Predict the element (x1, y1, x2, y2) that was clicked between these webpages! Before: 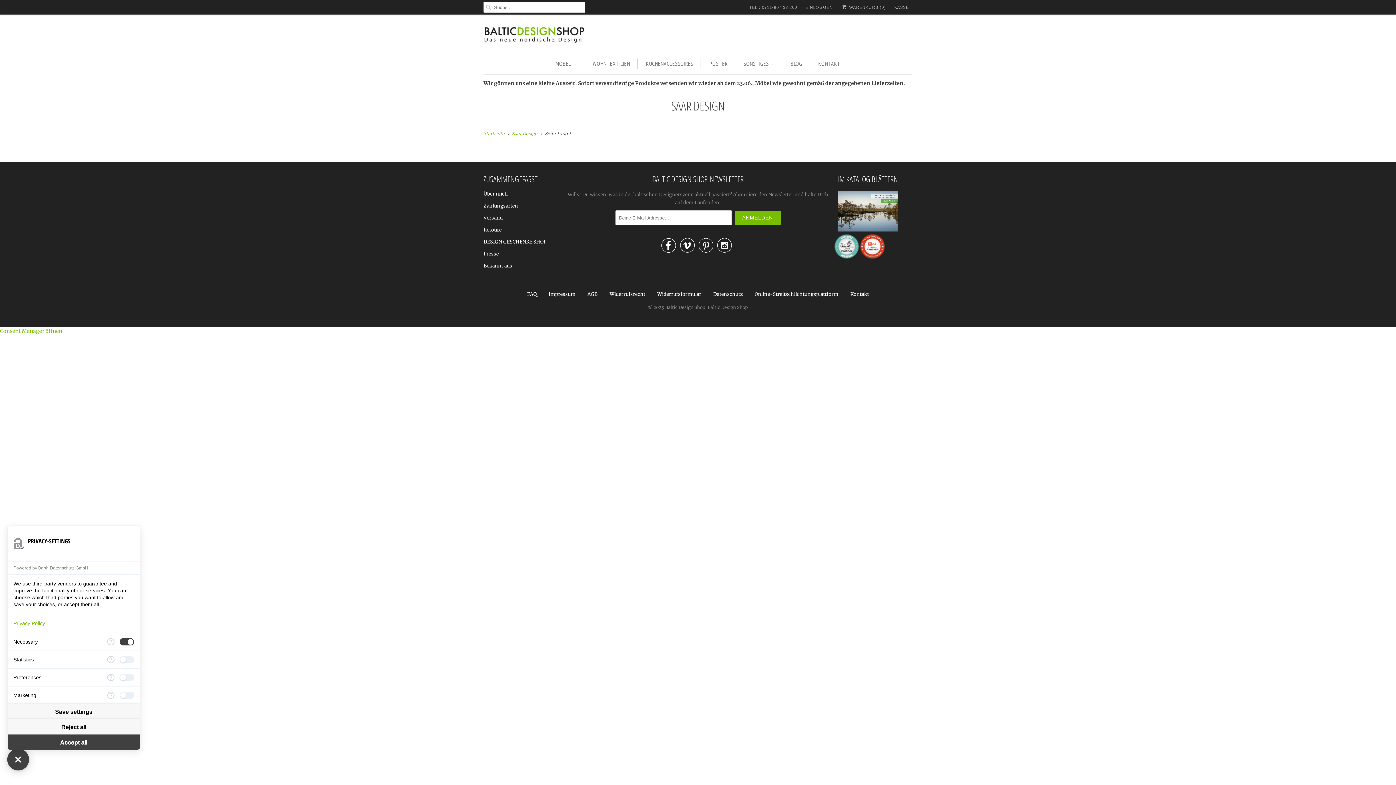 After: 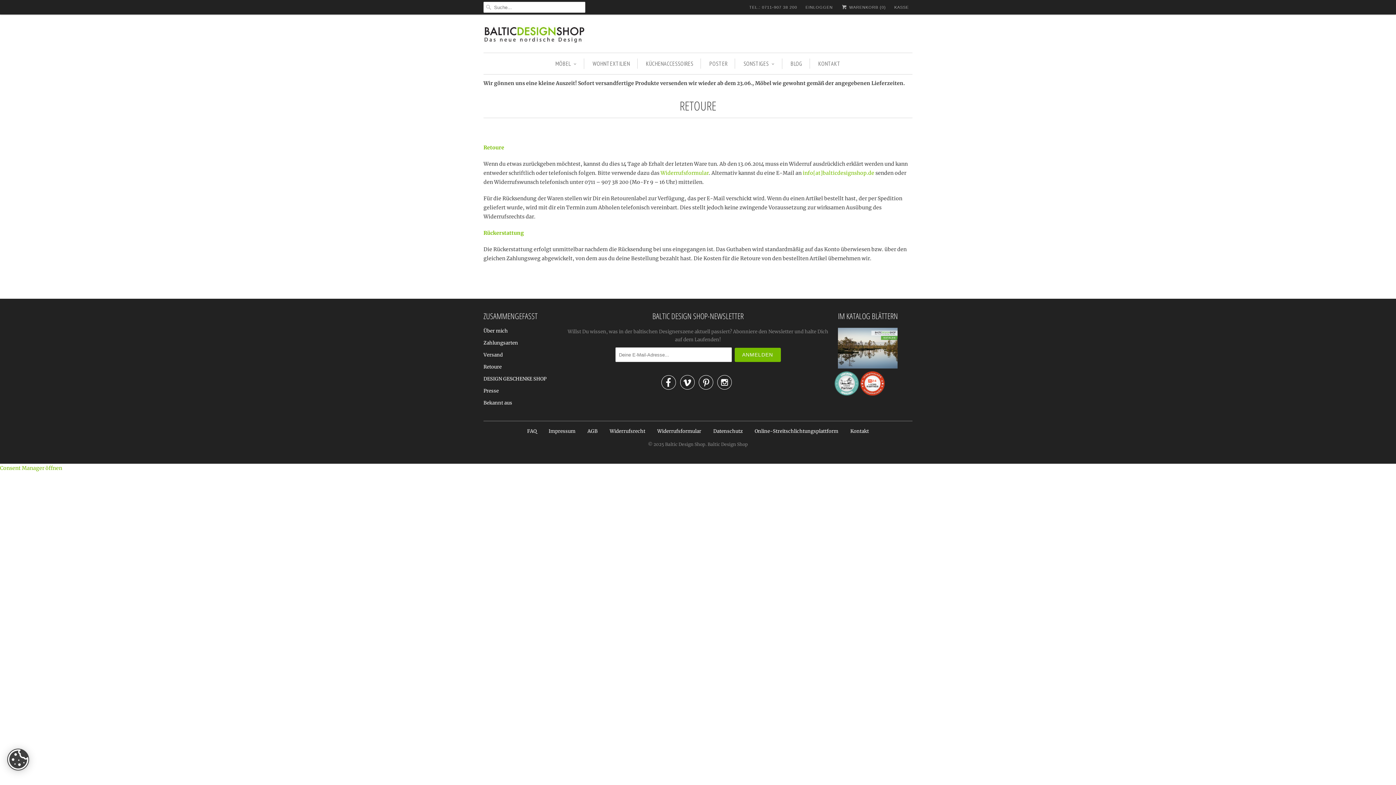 Action: label: Retoure bbox: (483, 226, 501, 233)